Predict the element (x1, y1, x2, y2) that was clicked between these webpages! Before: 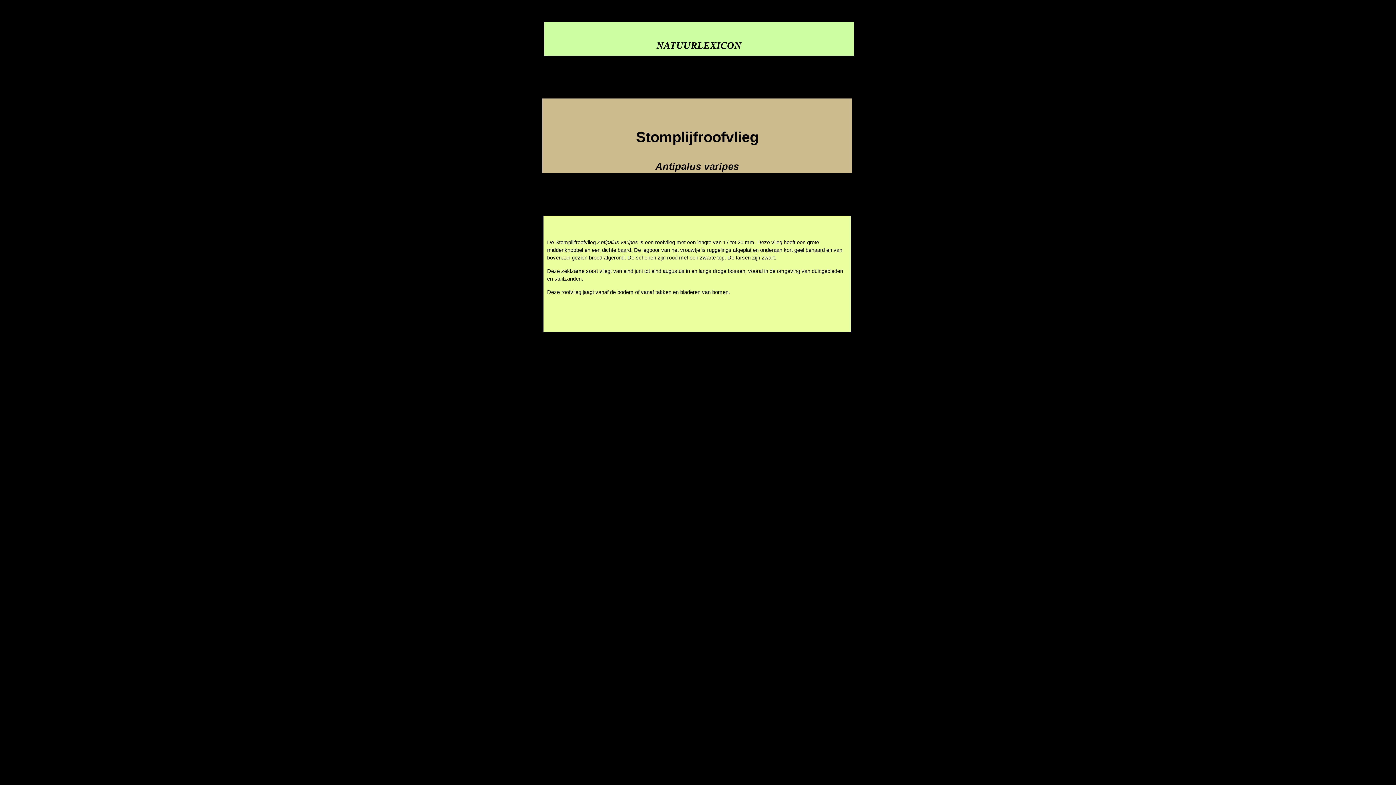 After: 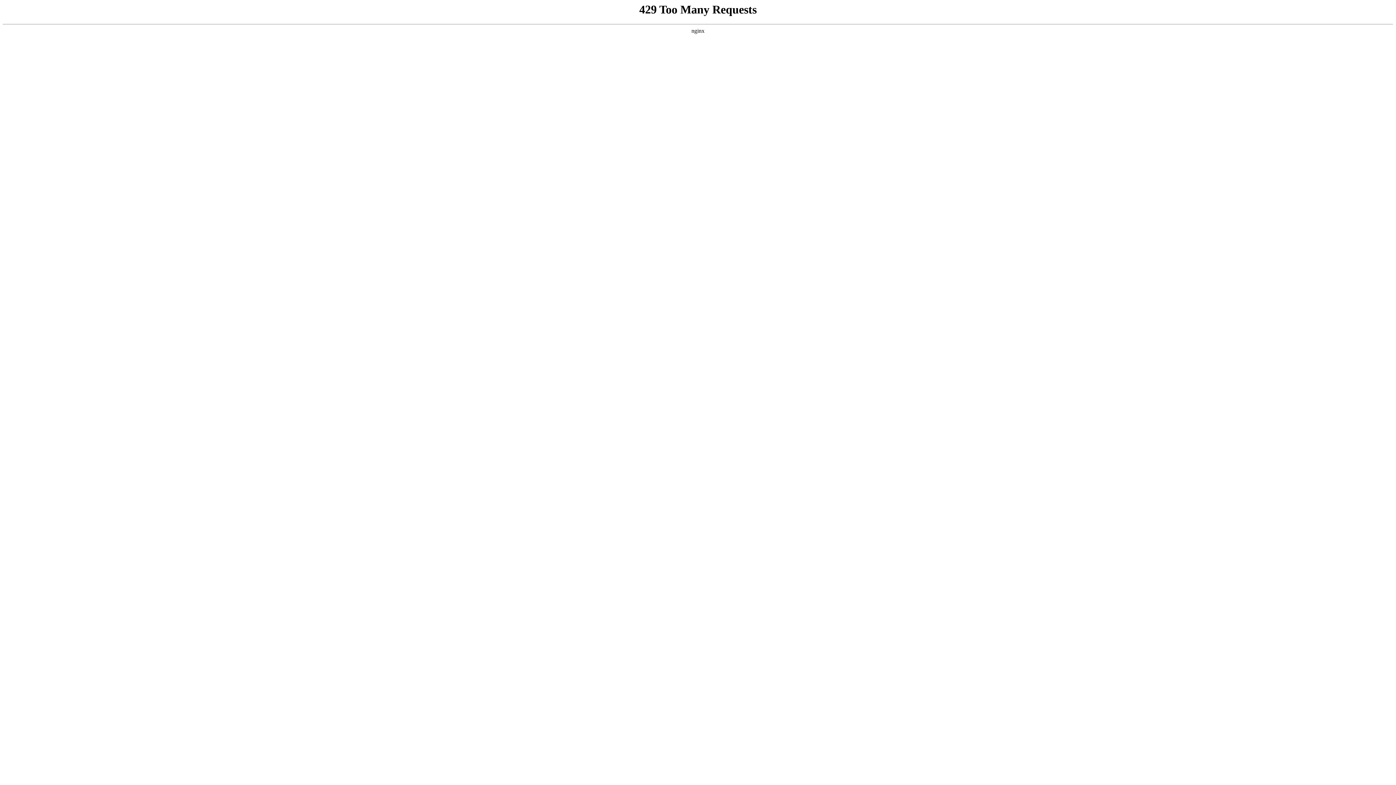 Action: label: Home bbox: (664, 63, 733, 82)